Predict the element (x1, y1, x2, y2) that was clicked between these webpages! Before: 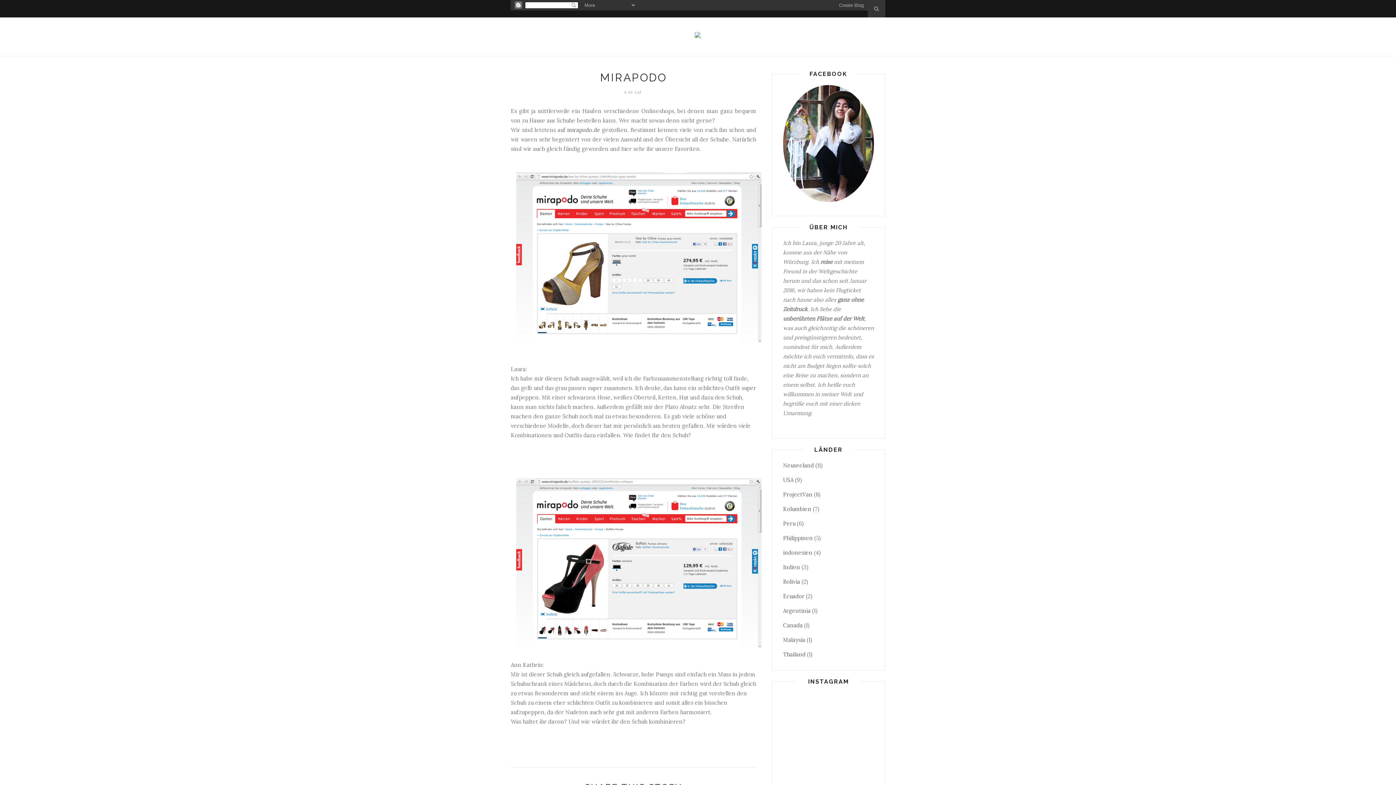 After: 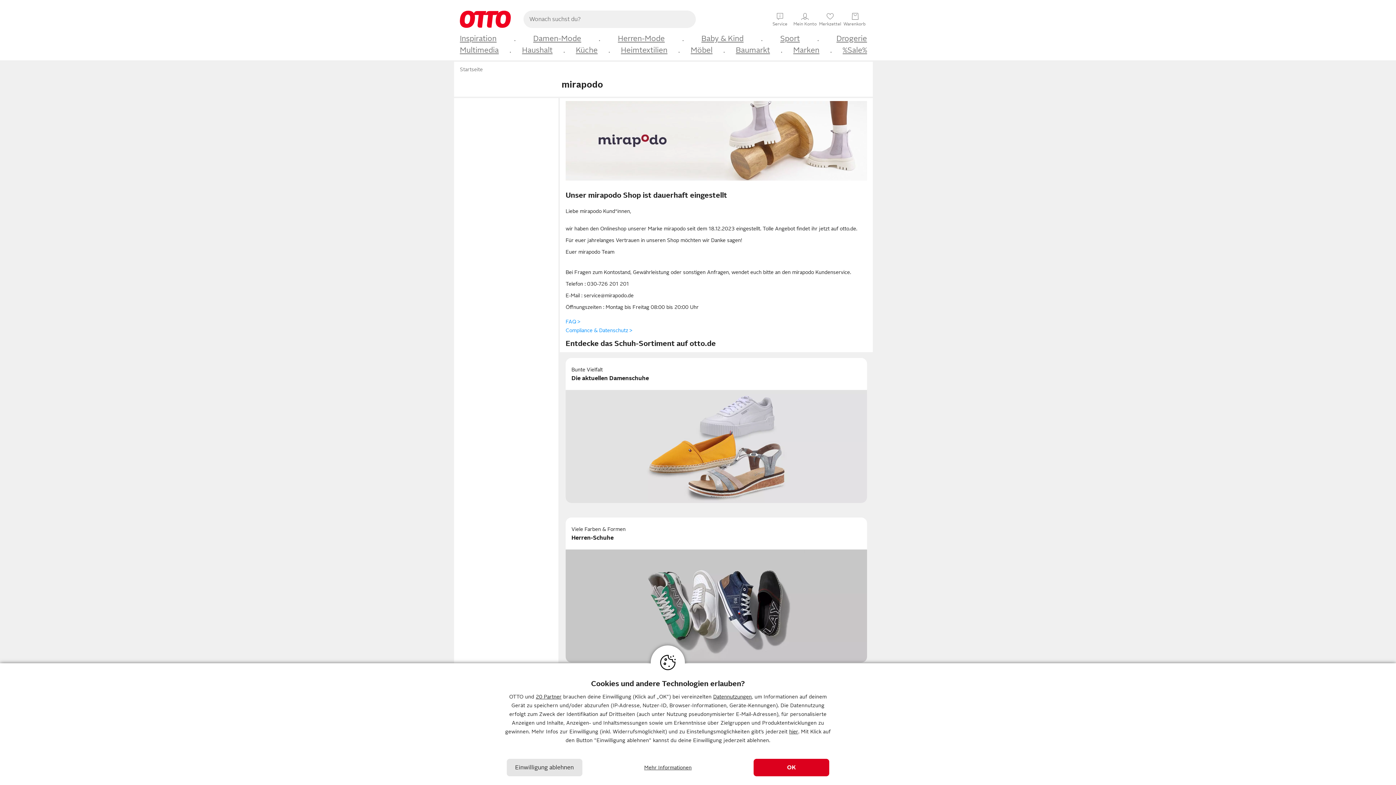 Action: bbox: (567, 126, 600, 133) label: mirapodo.de